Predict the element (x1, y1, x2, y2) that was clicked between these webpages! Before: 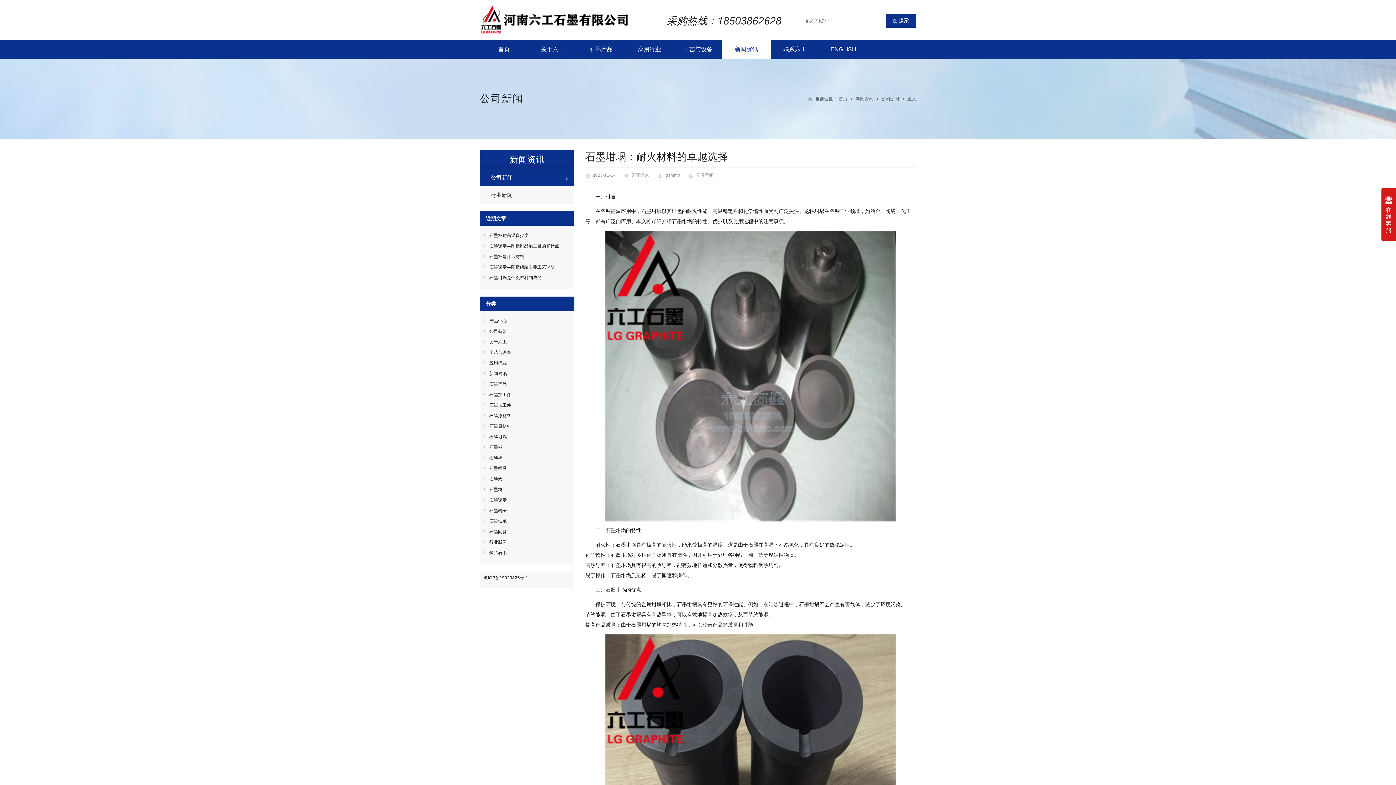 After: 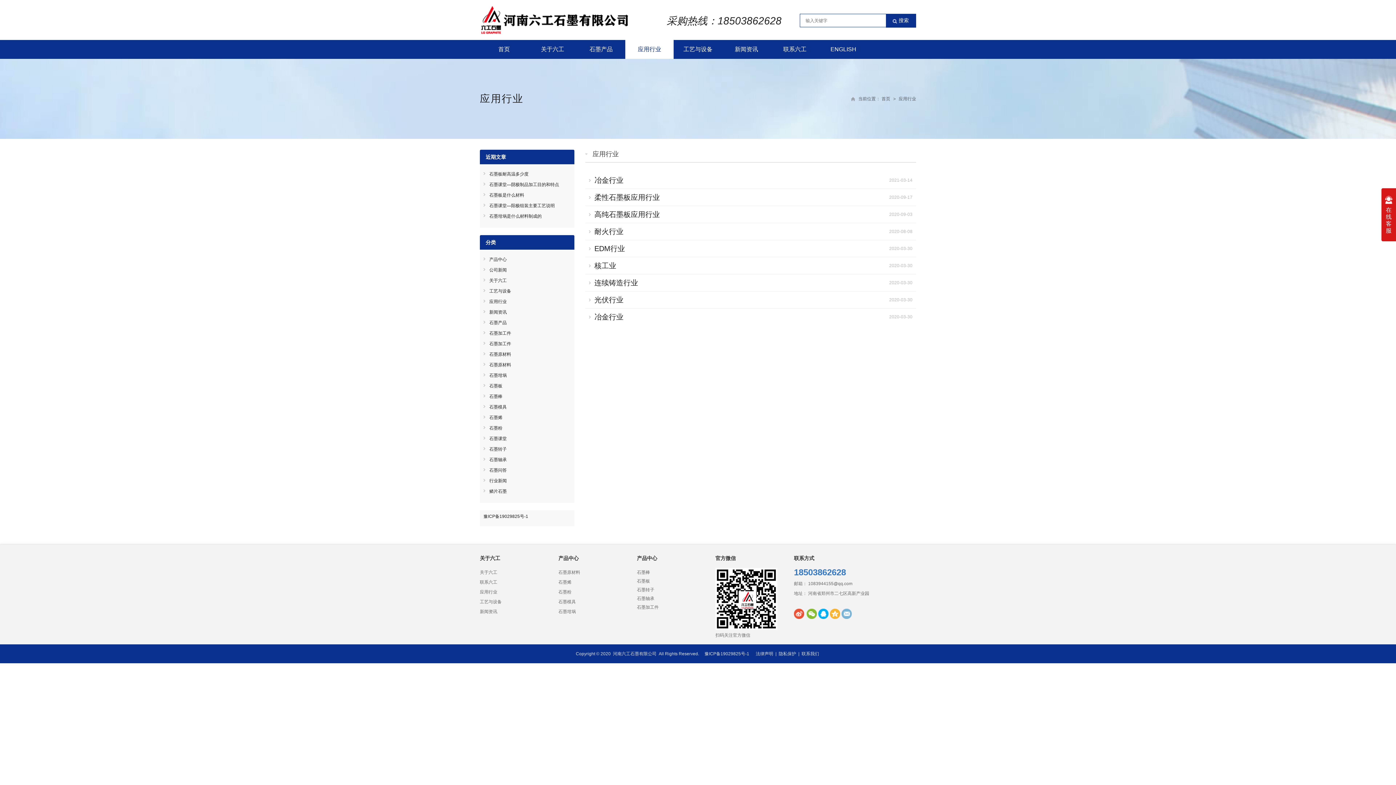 Action: bbox: (625, 40, 673, 58) label: 应用行业